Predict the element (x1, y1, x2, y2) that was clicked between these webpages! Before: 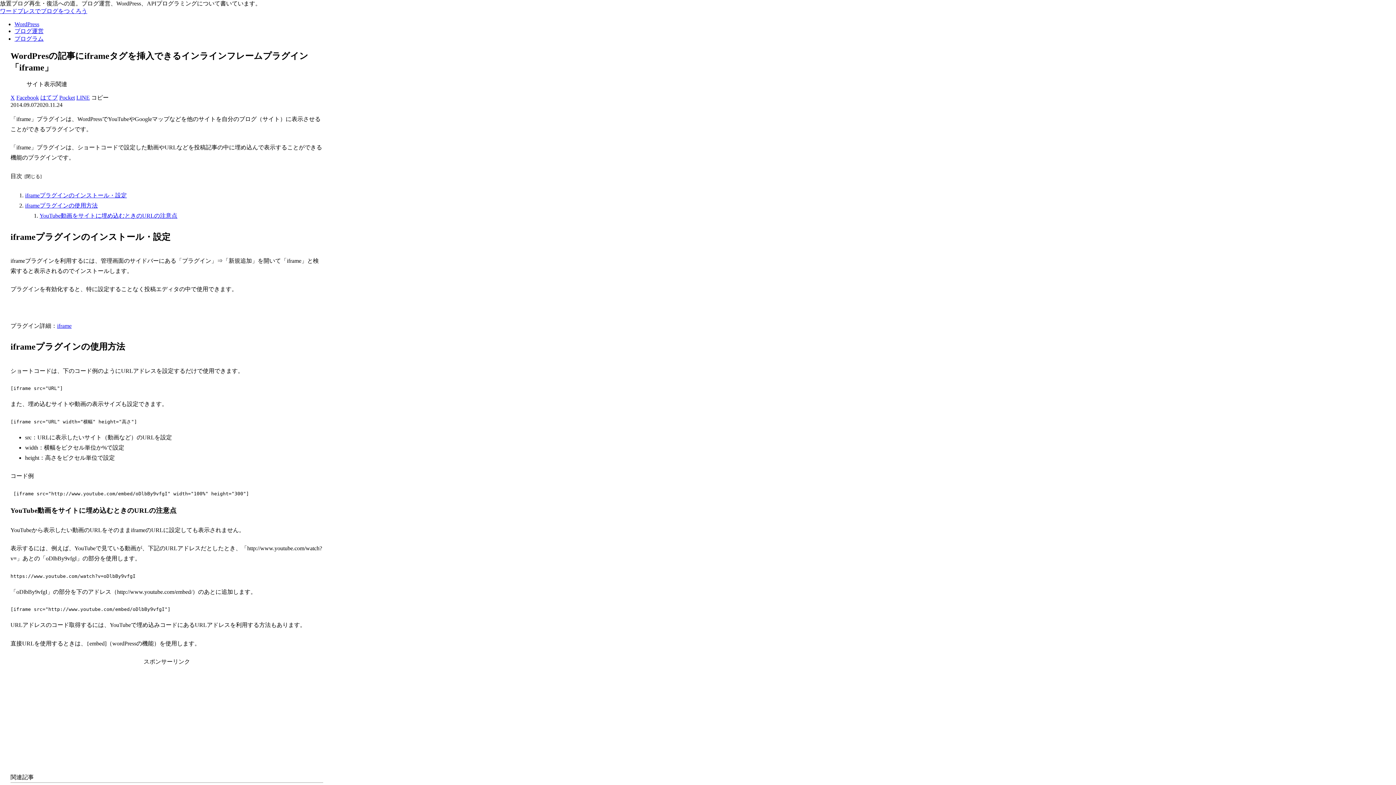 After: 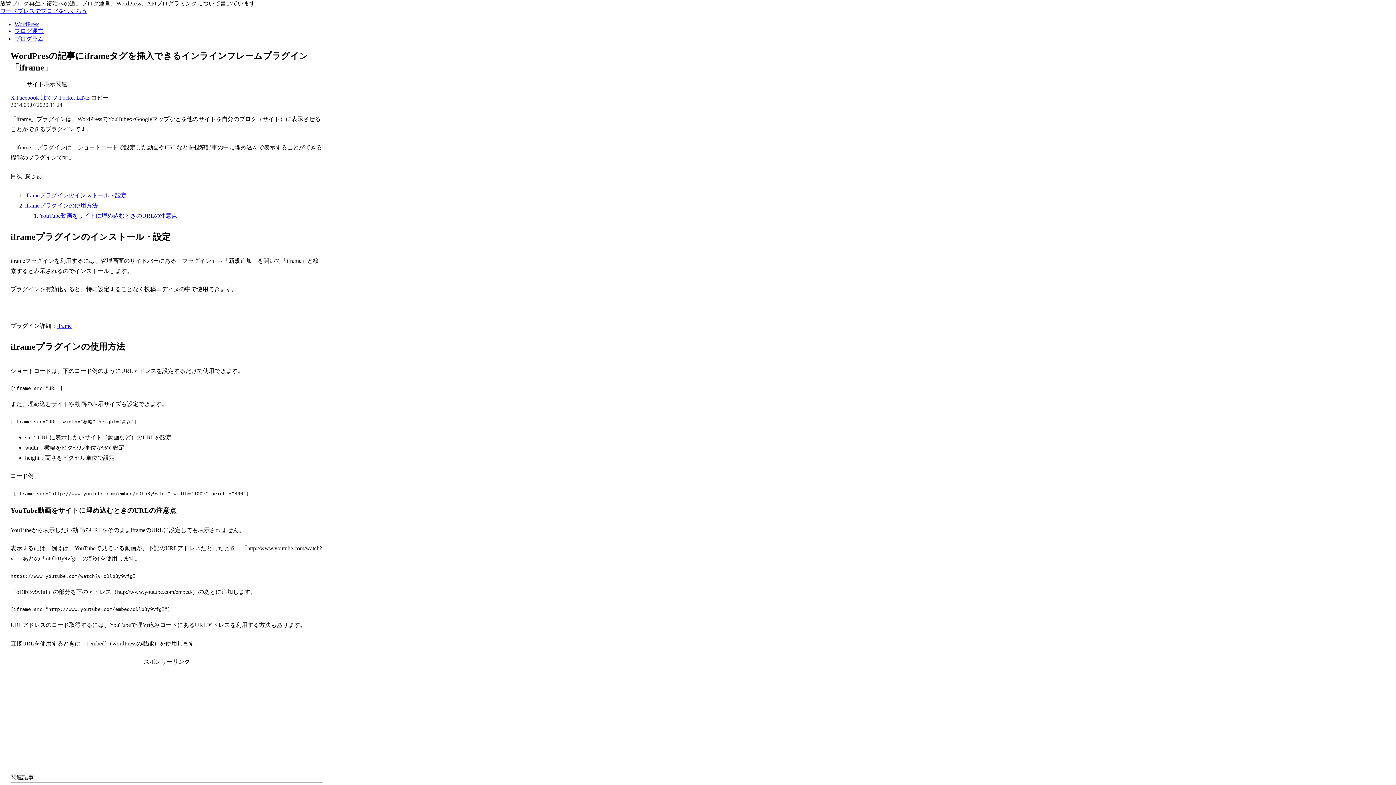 Action: label: Facebookでシェア bbox: (16, 94, 38, 100)